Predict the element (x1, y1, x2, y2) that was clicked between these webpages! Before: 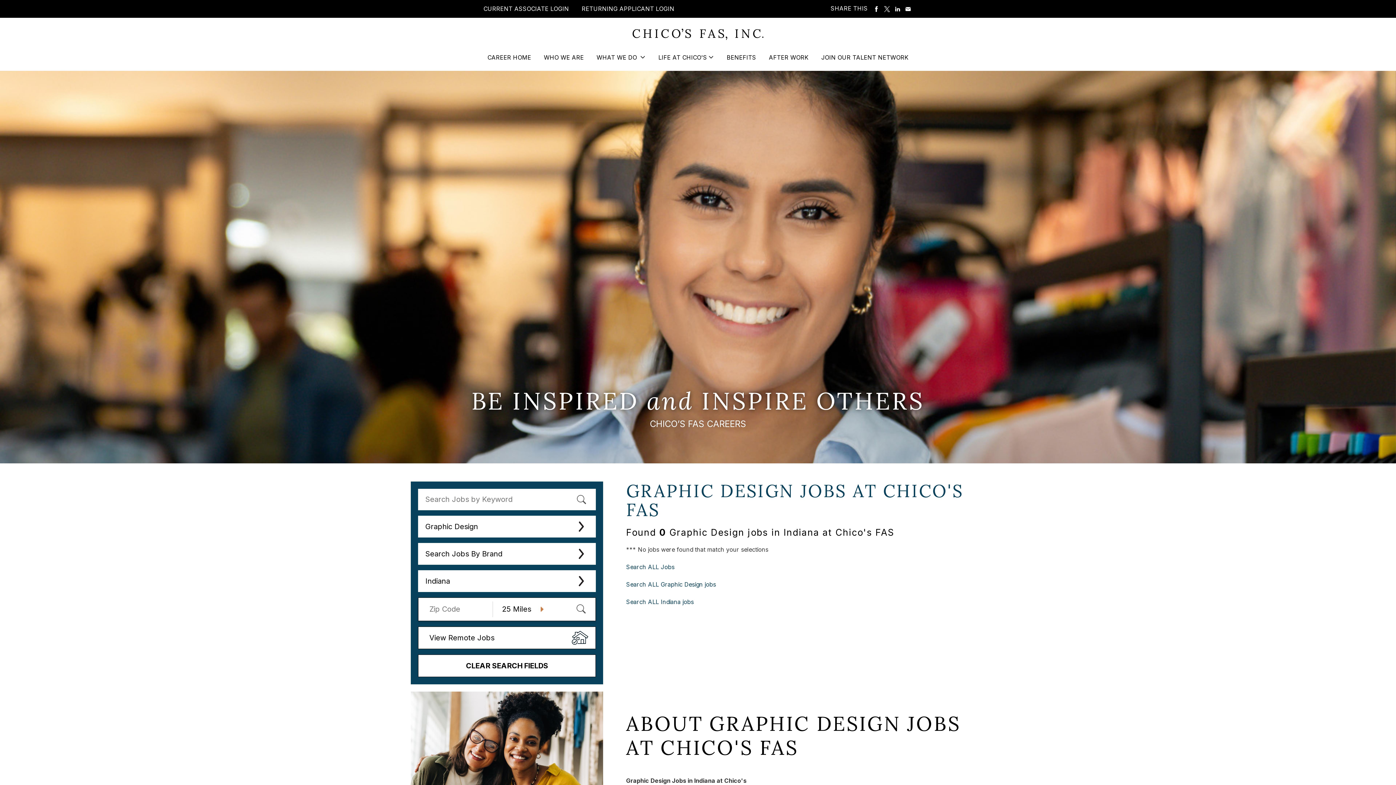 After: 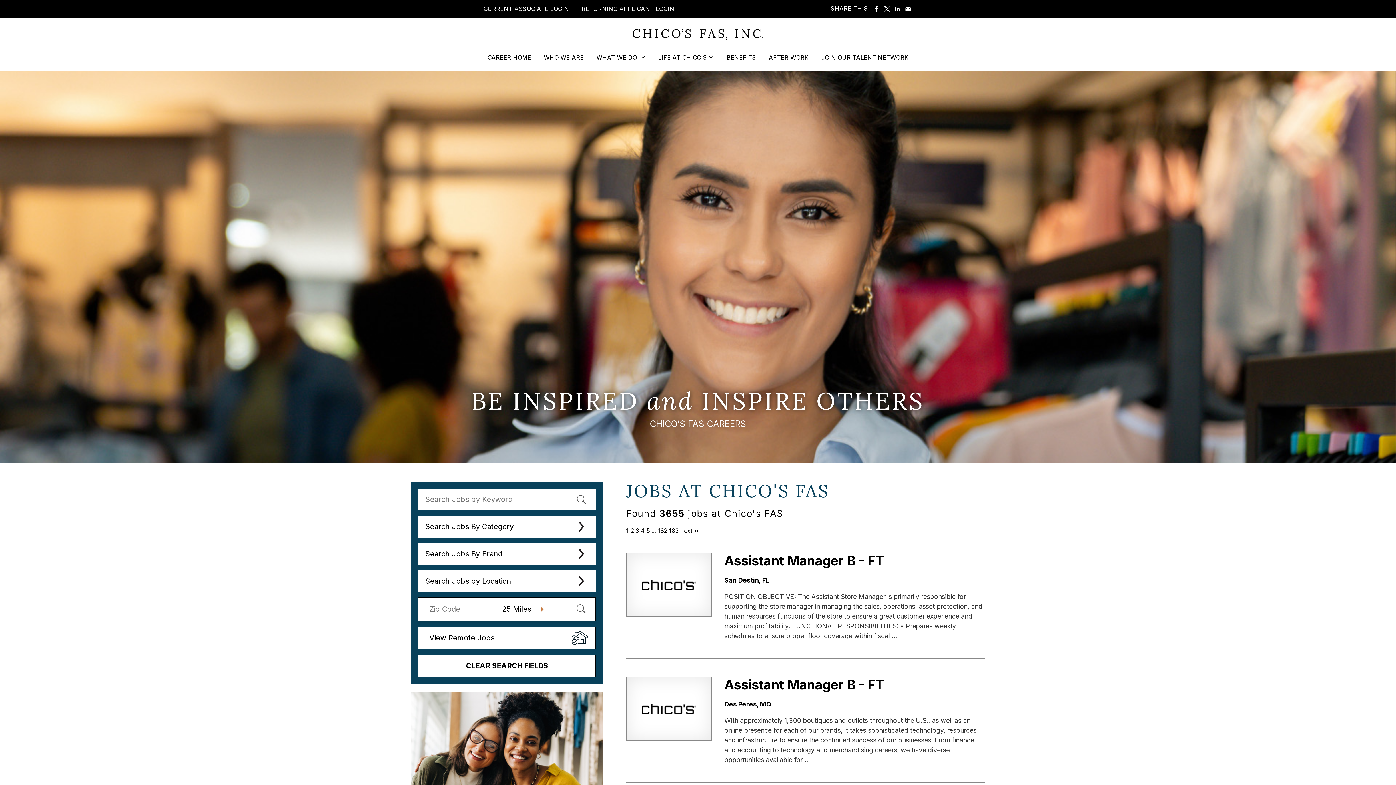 Action: label: Search ALL Jobs bbox: (626, 563, 674, 571)